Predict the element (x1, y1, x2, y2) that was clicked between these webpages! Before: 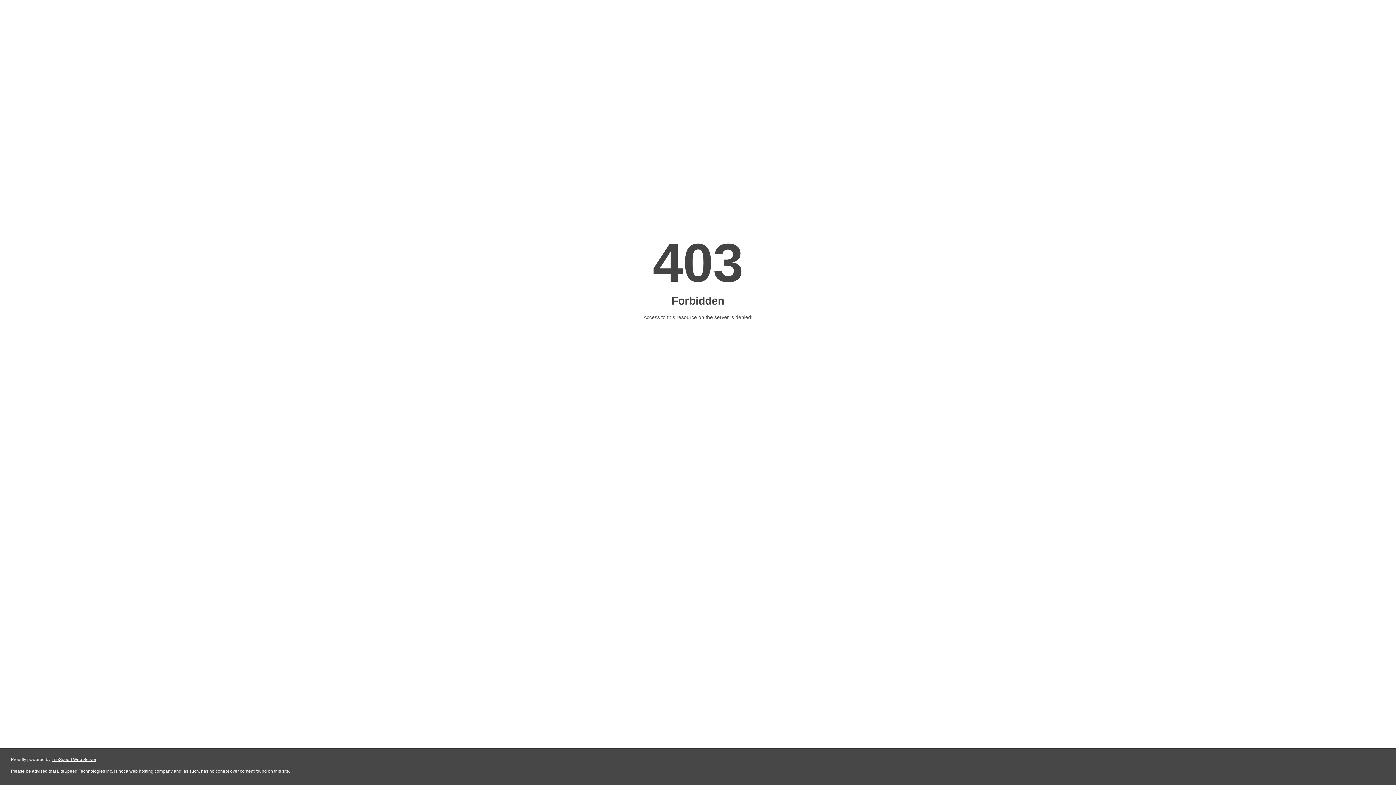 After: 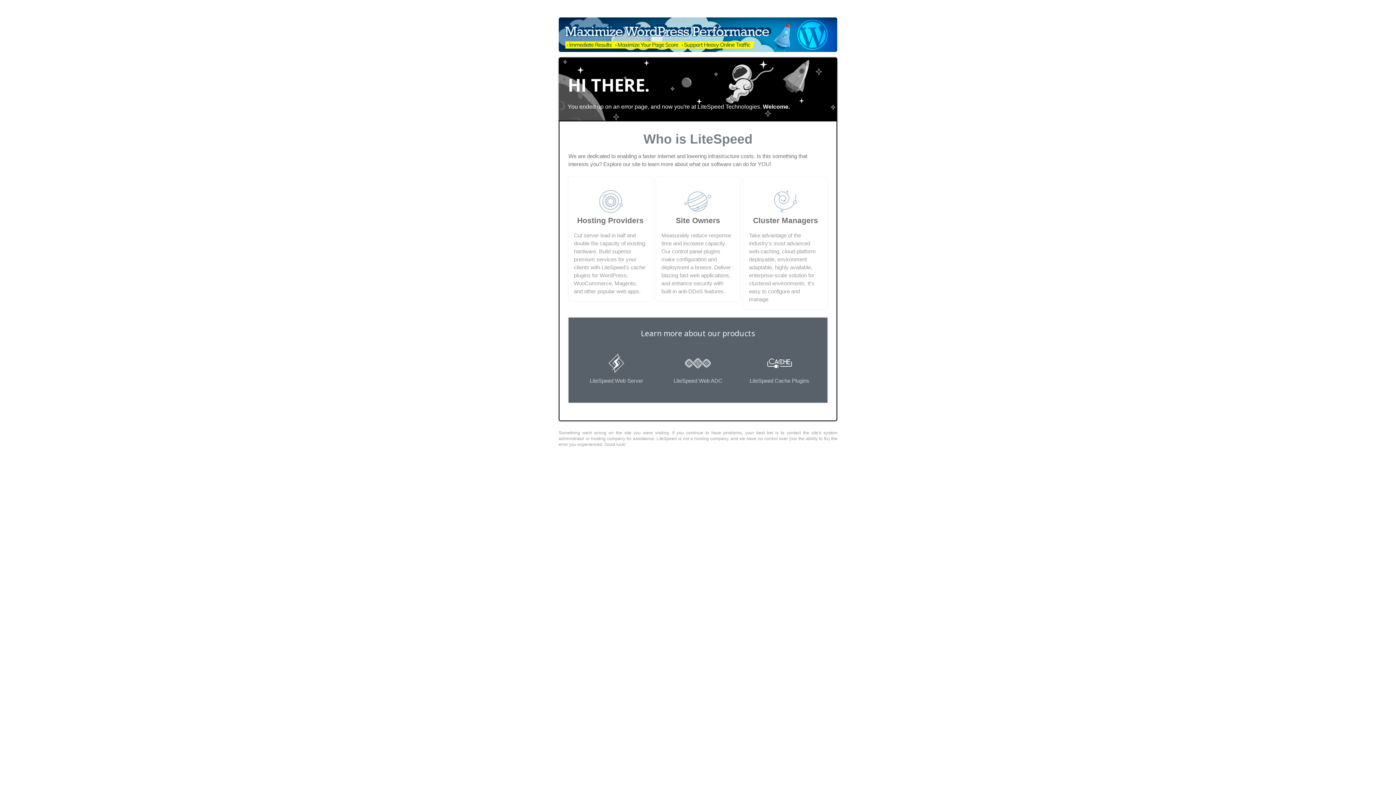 Action: bbox: (51, 757, 96, 762) label: LiteSpeed Web Server